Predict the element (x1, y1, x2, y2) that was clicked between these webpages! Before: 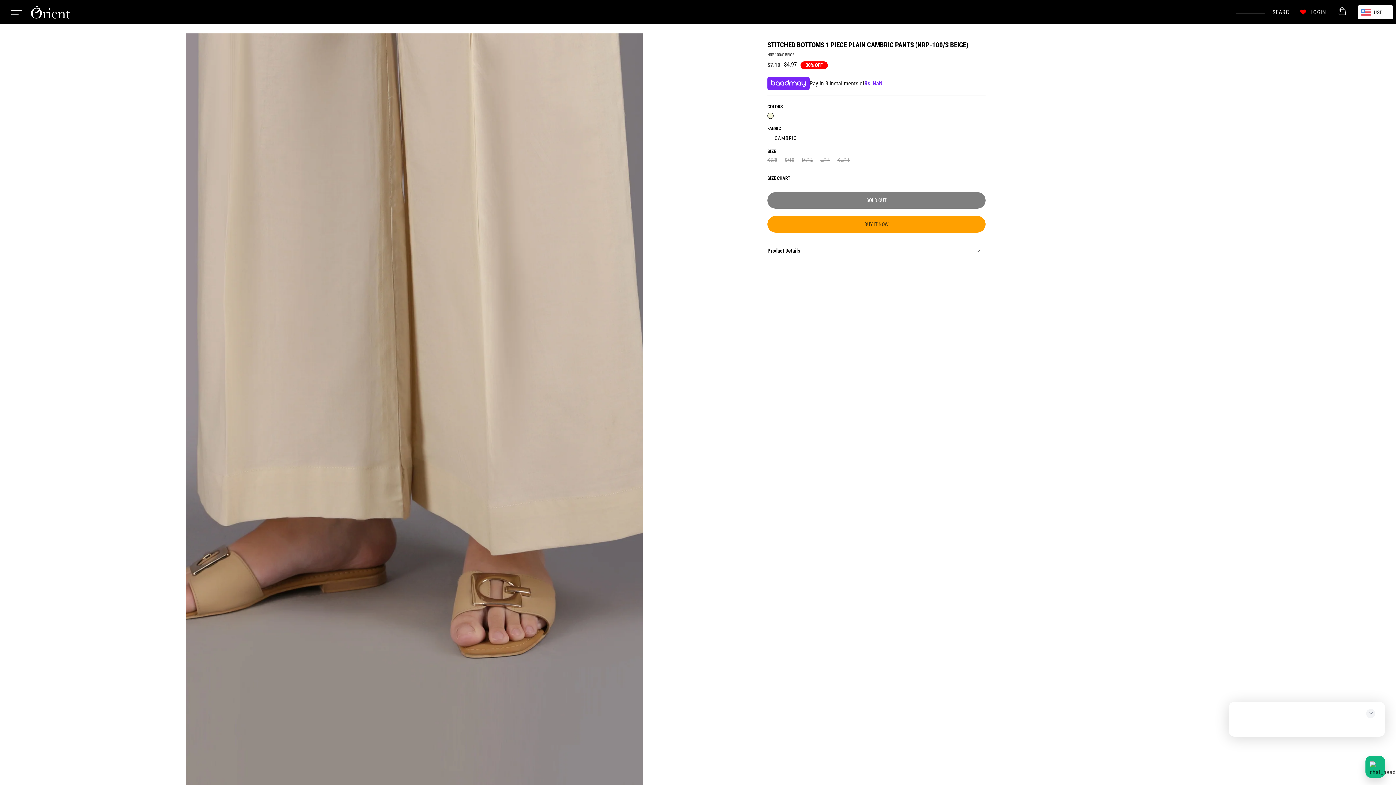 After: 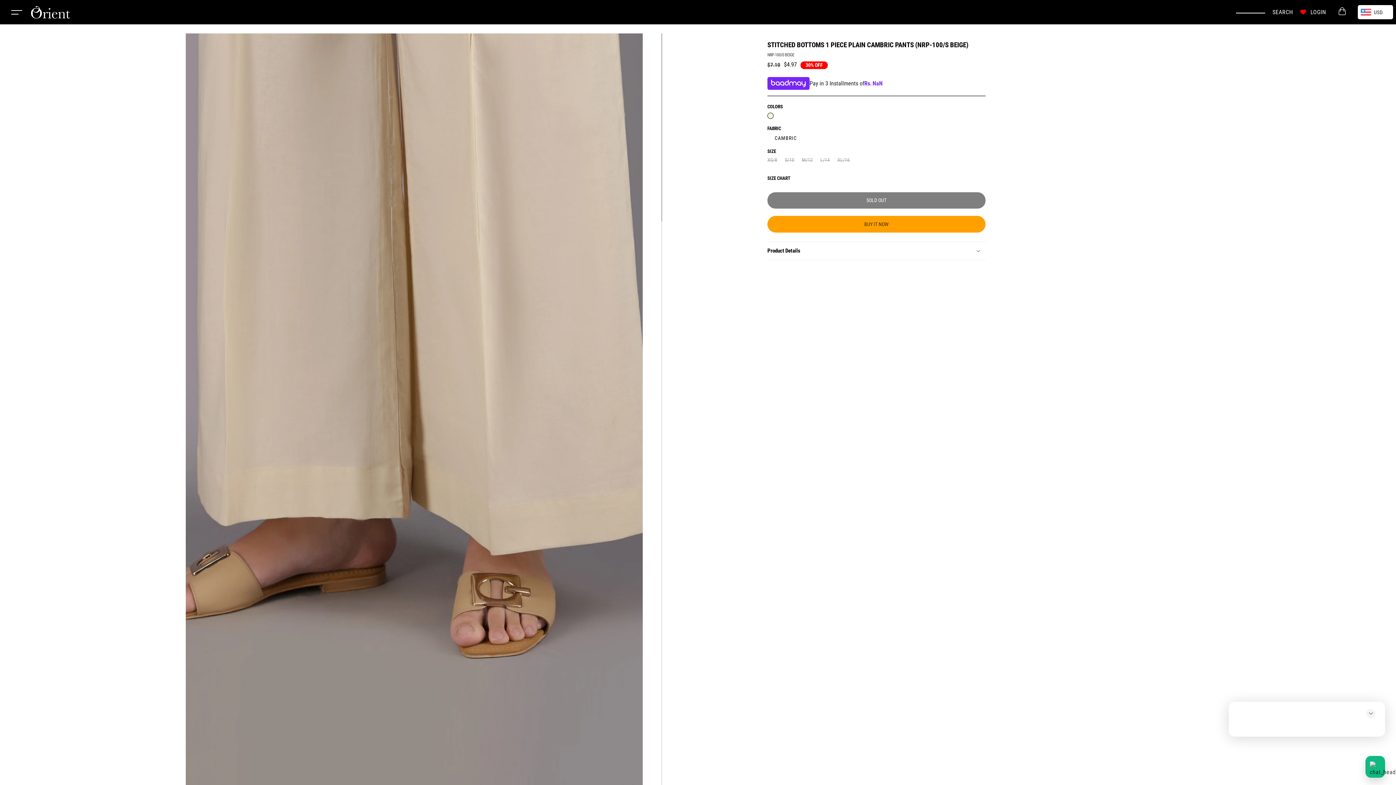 Action: bbox: (1300, 7, 1306, 17)